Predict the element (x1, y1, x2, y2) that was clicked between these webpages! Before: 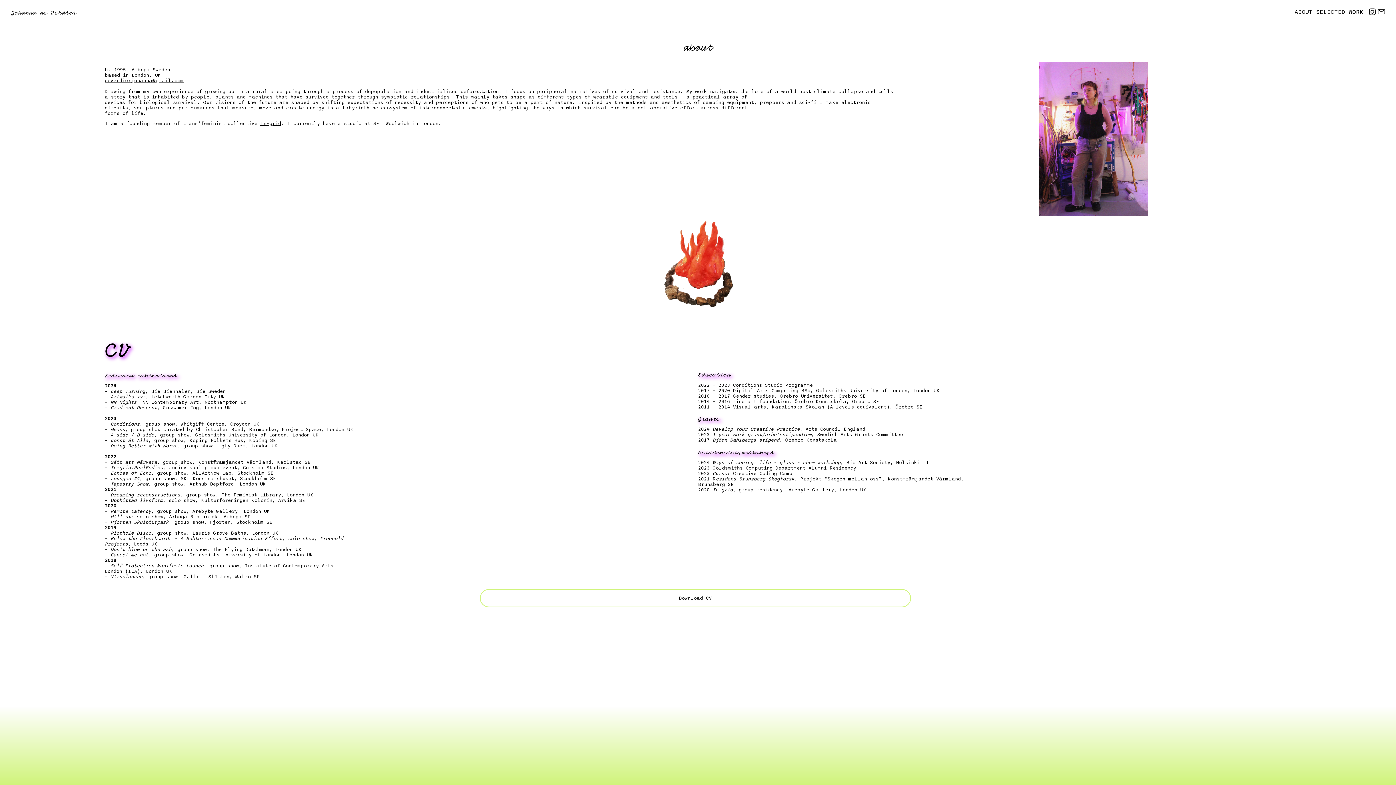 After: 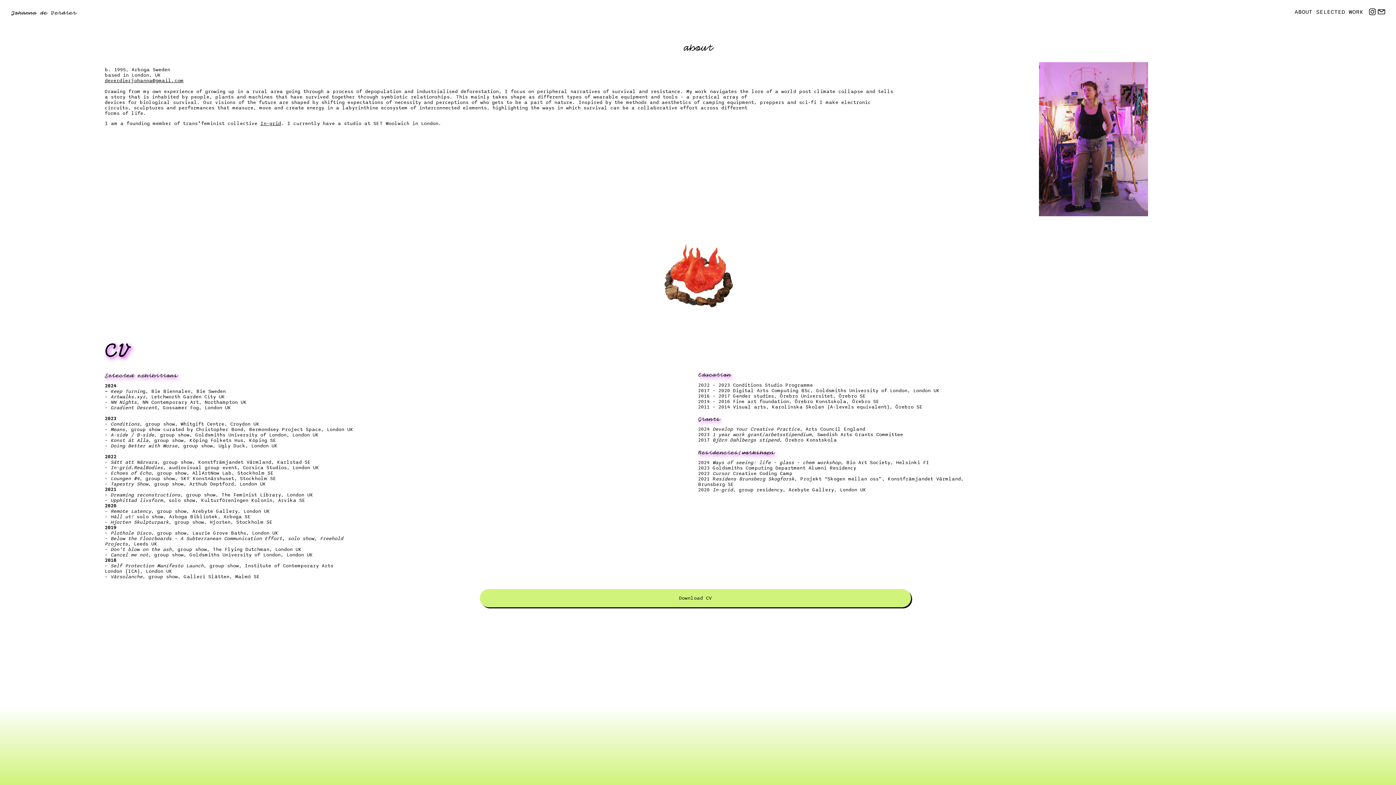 Action: bbox: (479, 589, 911, 607) label: Download CV